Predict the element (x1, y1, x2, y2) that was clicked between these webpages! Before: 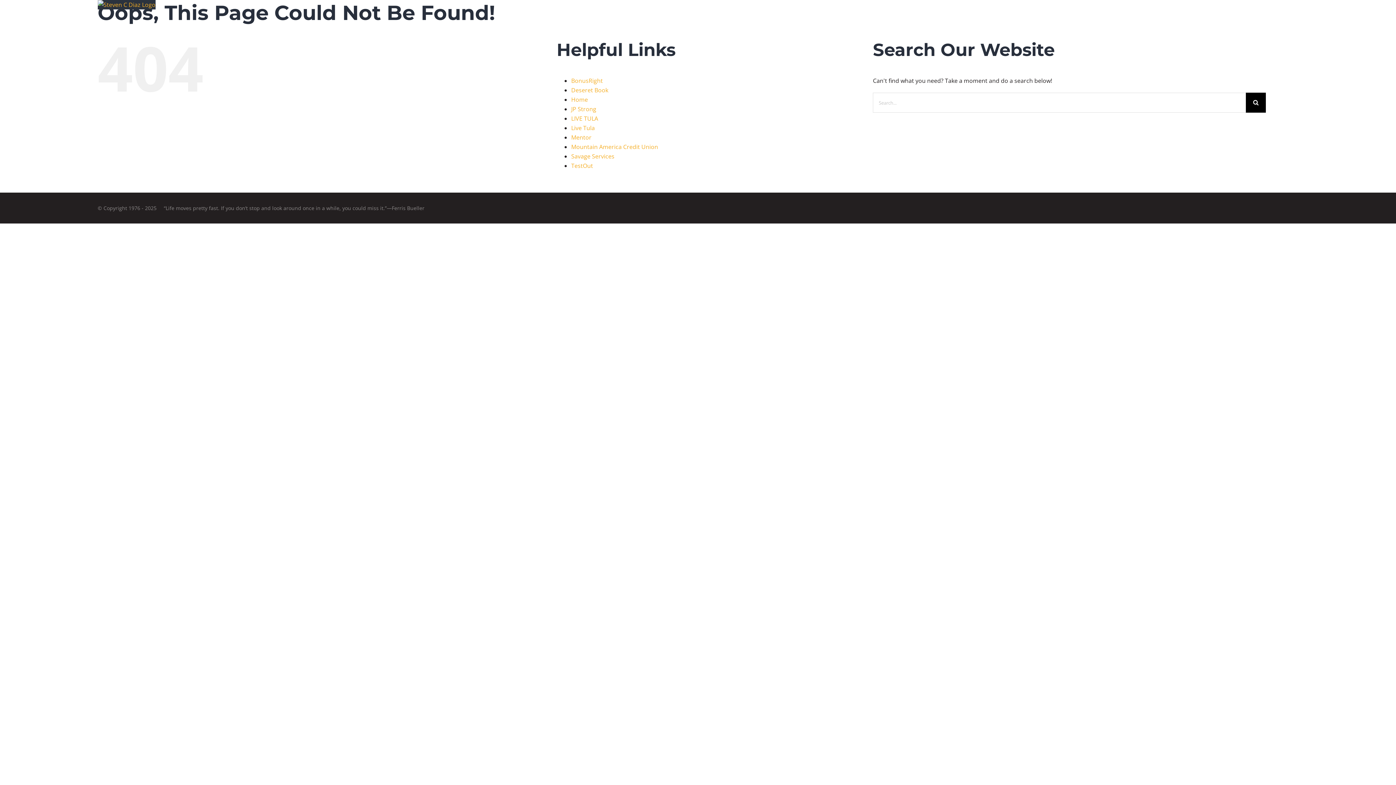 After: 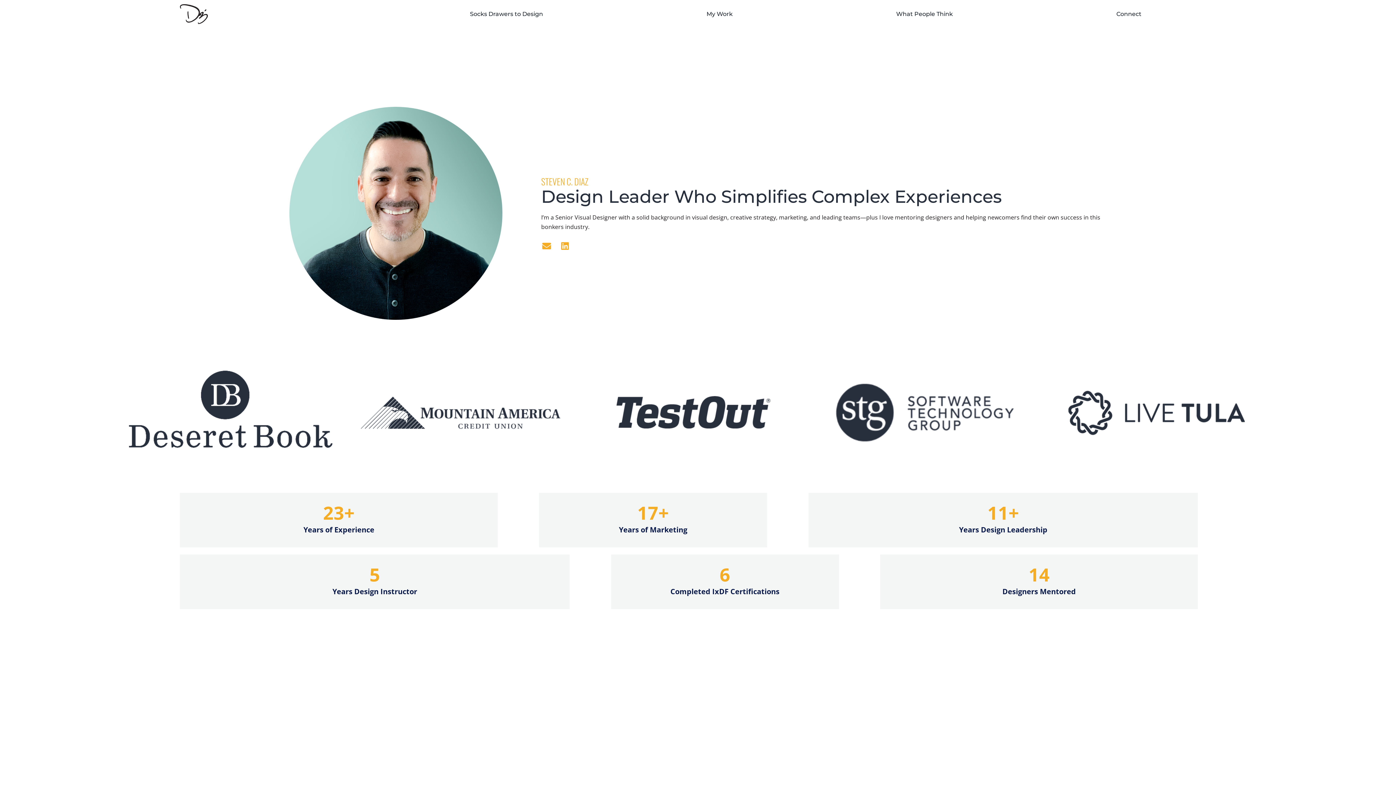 Action: bbox: (97, 0, 155, 9)